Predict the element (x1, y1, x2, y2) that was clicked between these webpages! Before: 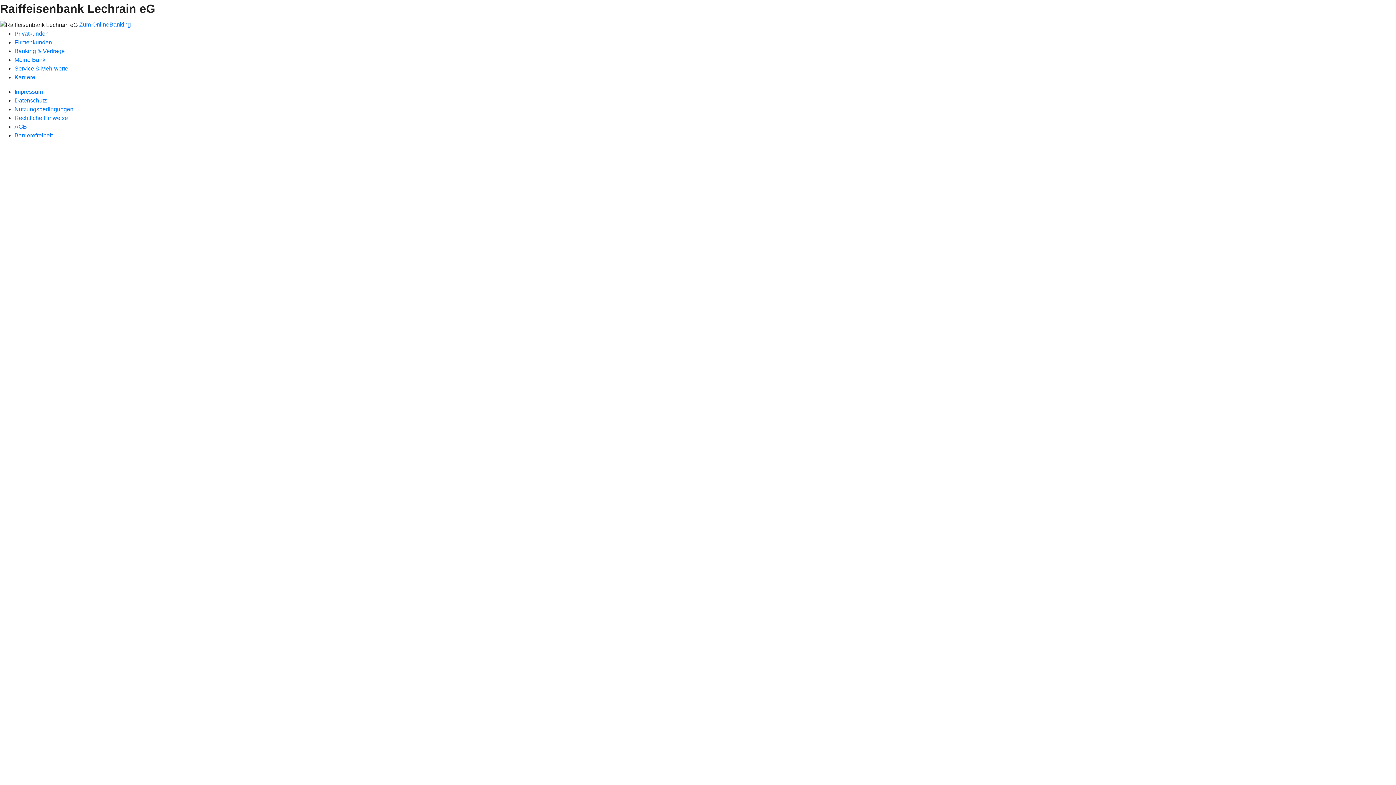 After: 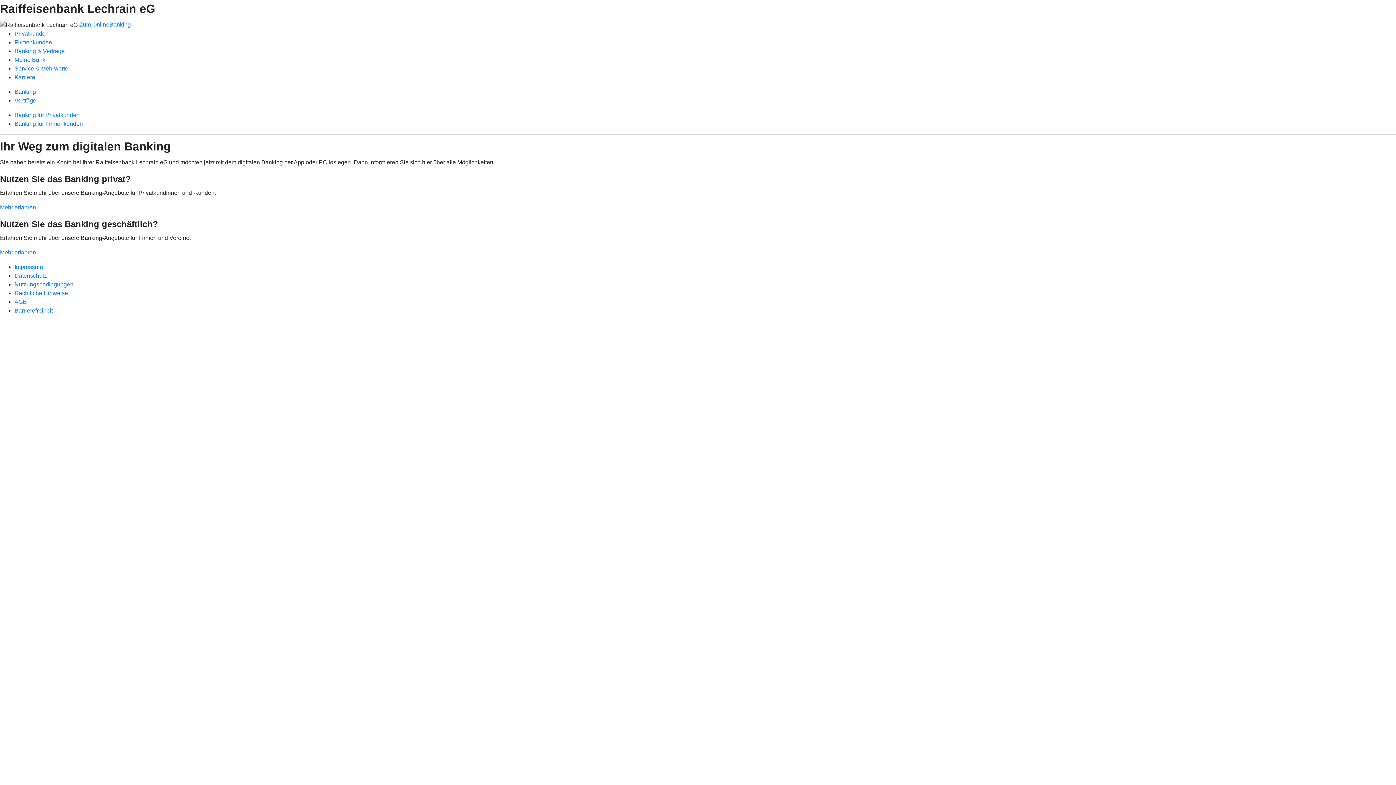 Action: bbox: (14, 47, 64, 54) label: Banking & Verträge